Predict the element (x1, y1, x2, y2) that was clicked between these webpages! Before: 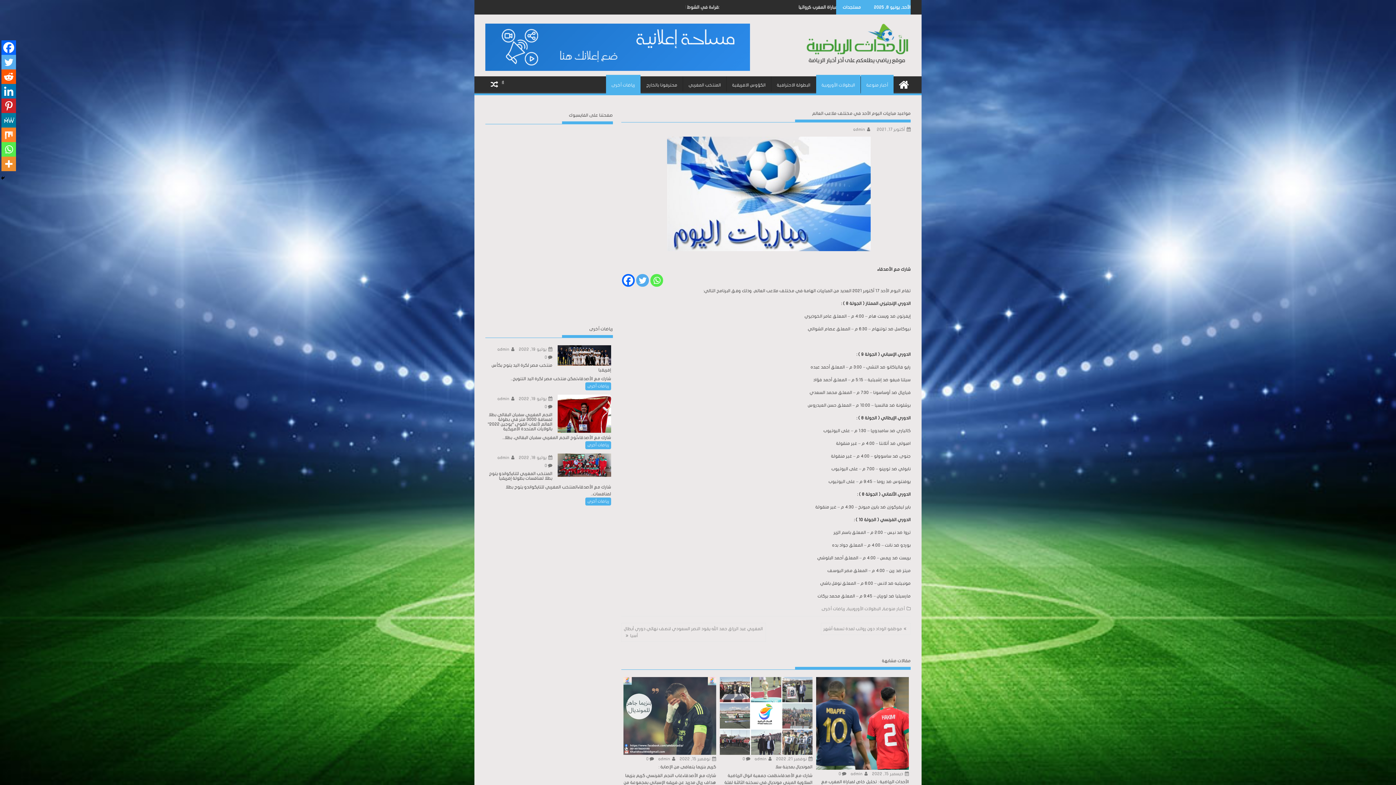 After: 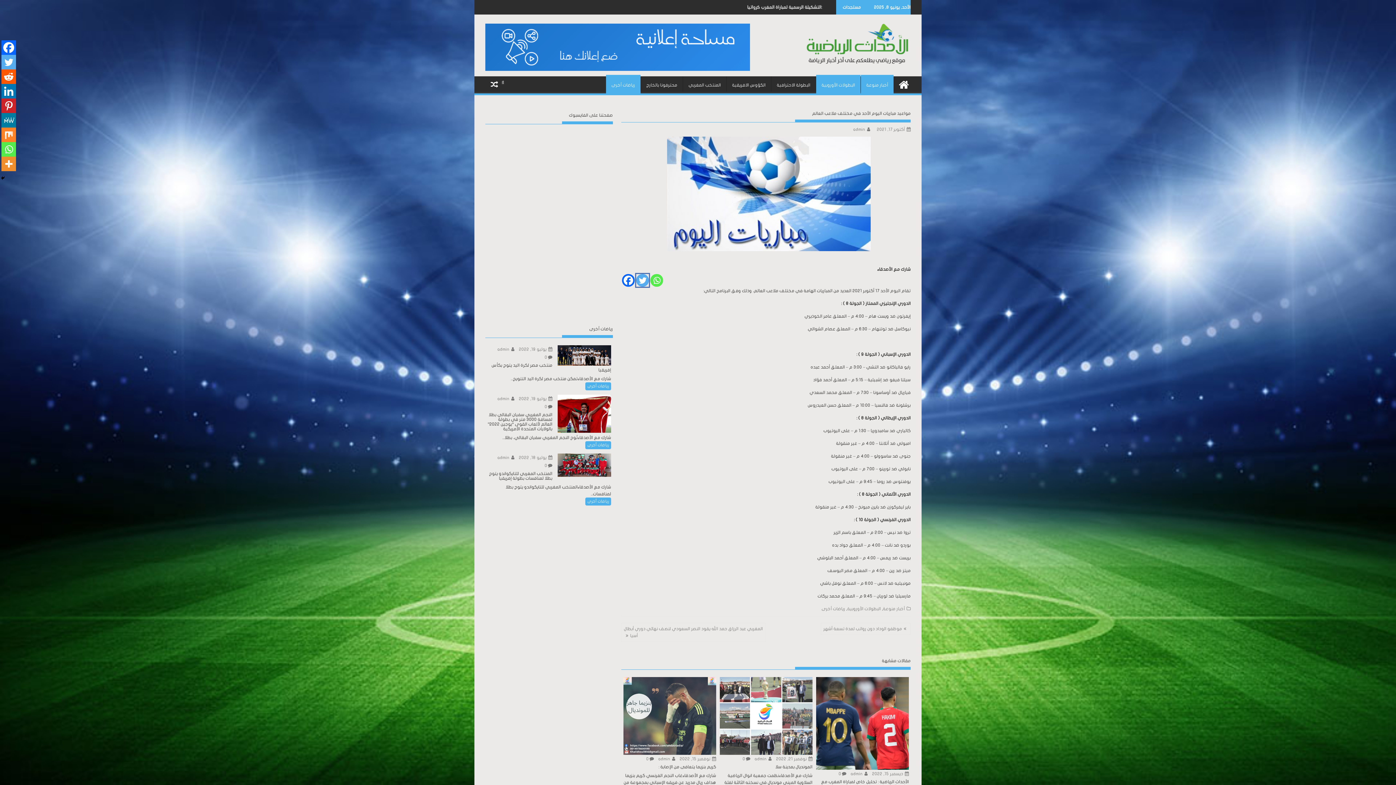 Action: label: Twitter bbox: (636, 274, 649, 286)